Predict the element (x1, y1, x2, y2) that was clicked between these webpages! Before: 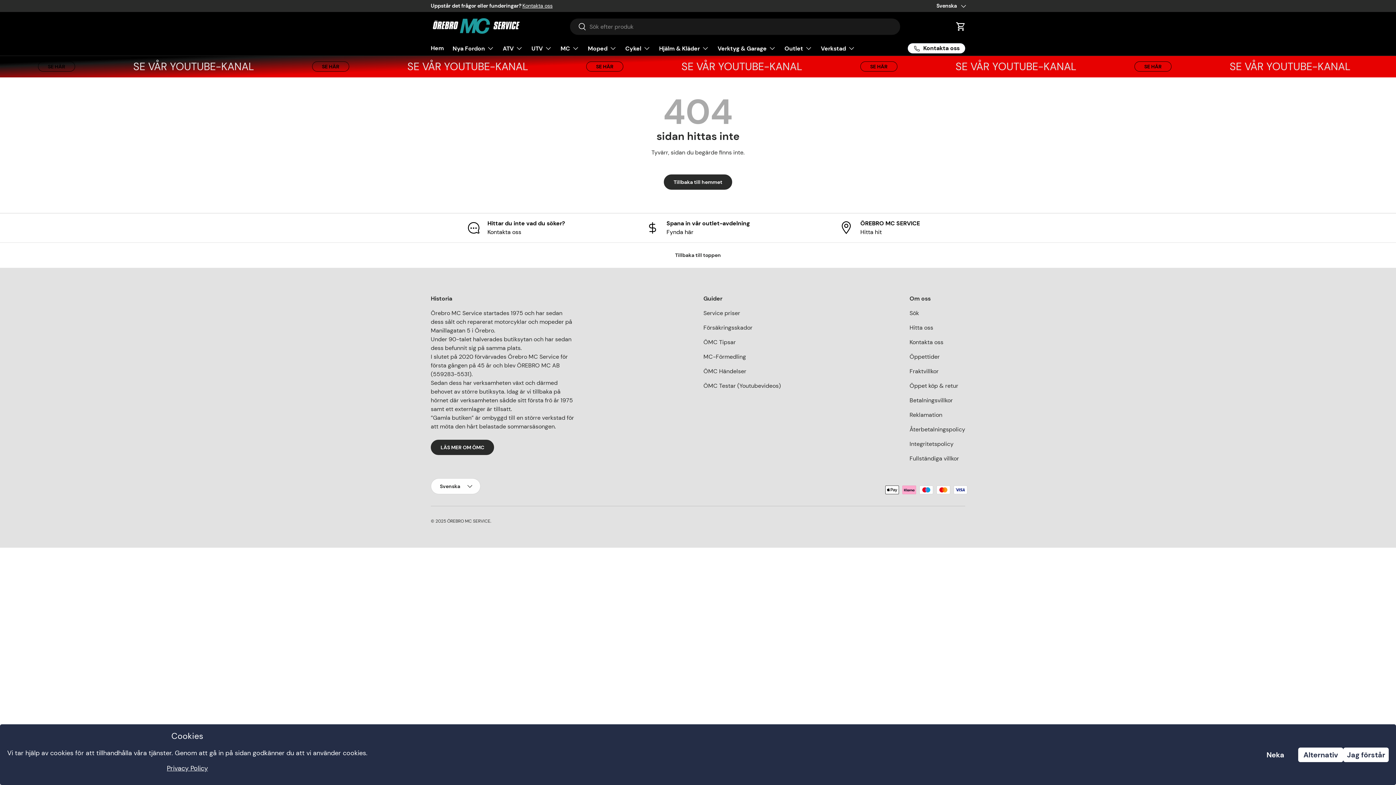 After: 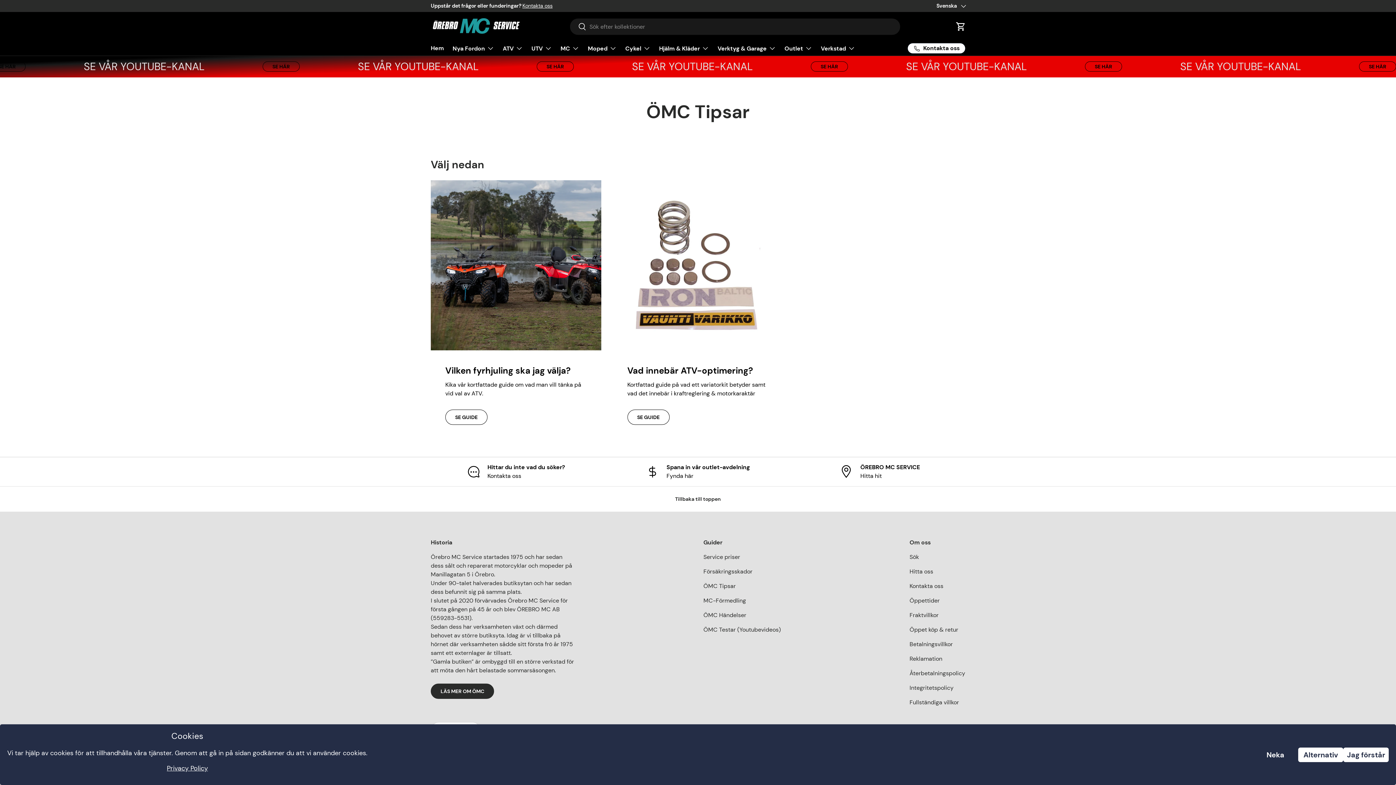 Action: bbox: (703, 338, 736, 346) label: ÖMC Tipsar